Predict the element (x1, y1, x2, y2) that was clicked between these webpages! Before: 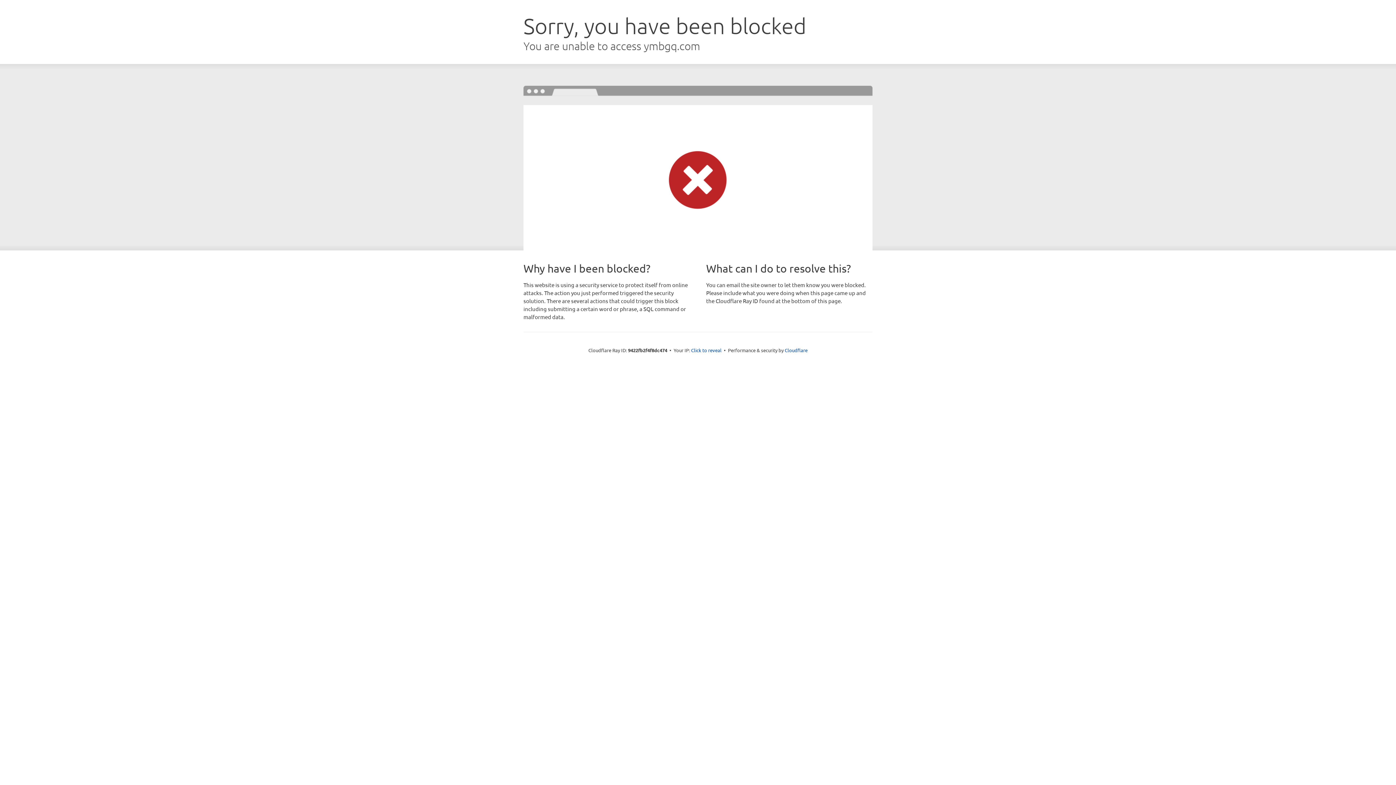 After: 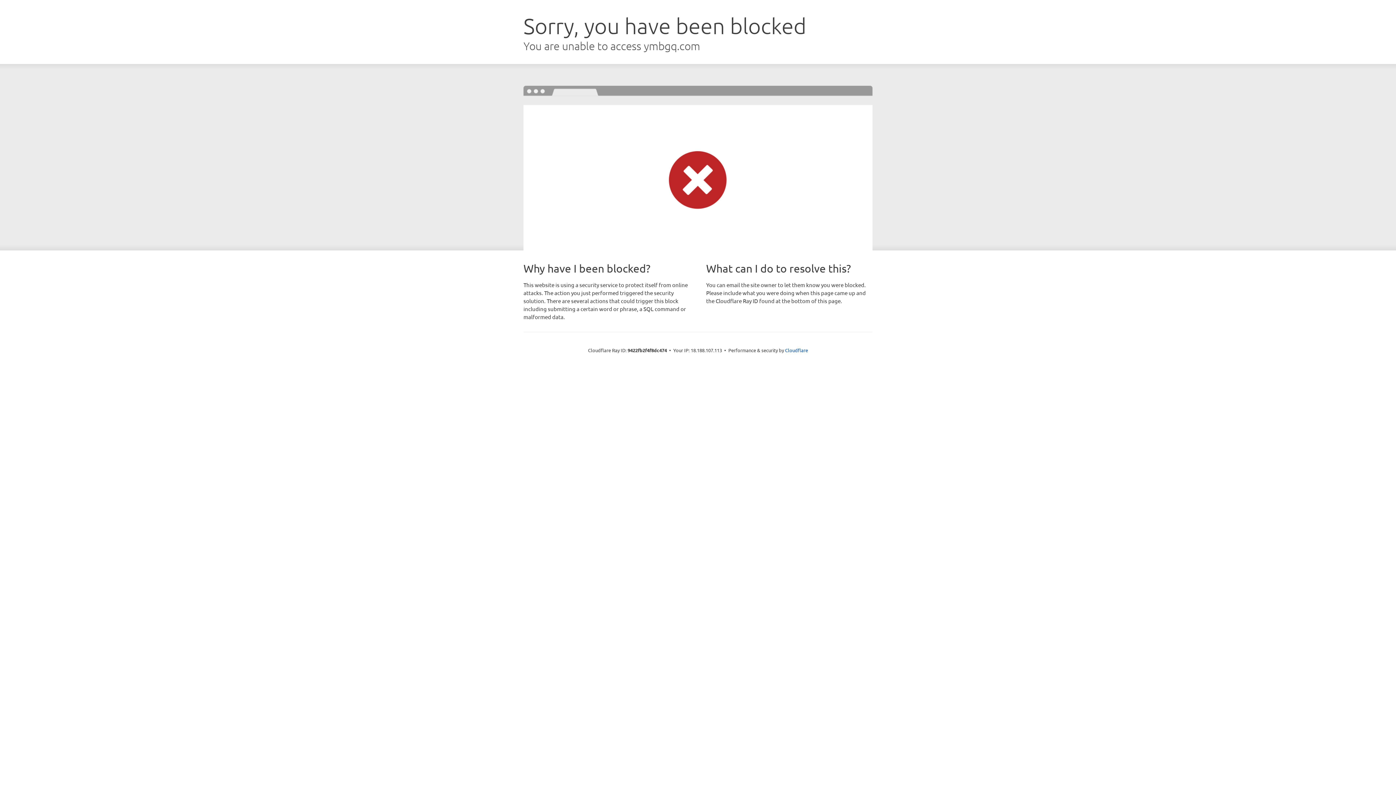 Action: bbox: (691, 346, 721, 353) label: Click to reveal